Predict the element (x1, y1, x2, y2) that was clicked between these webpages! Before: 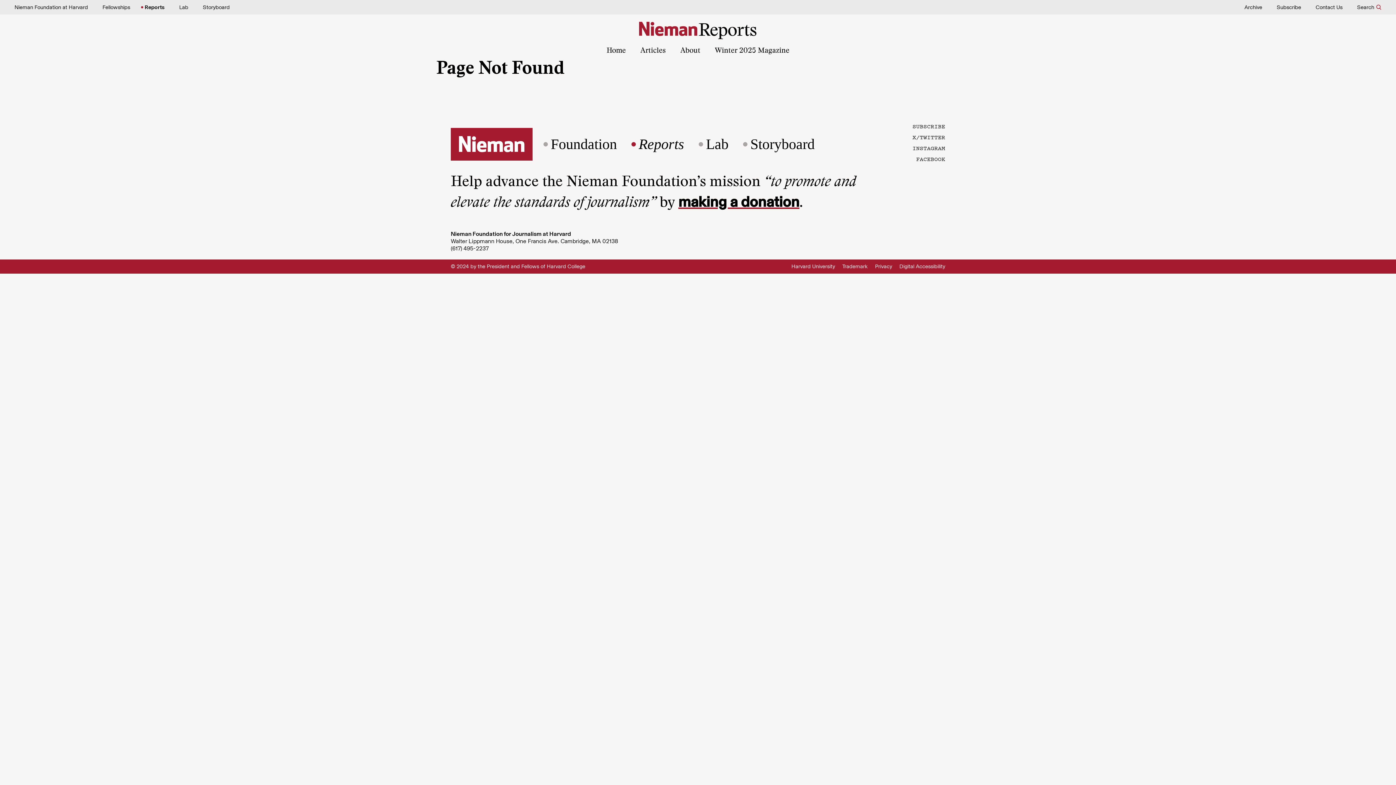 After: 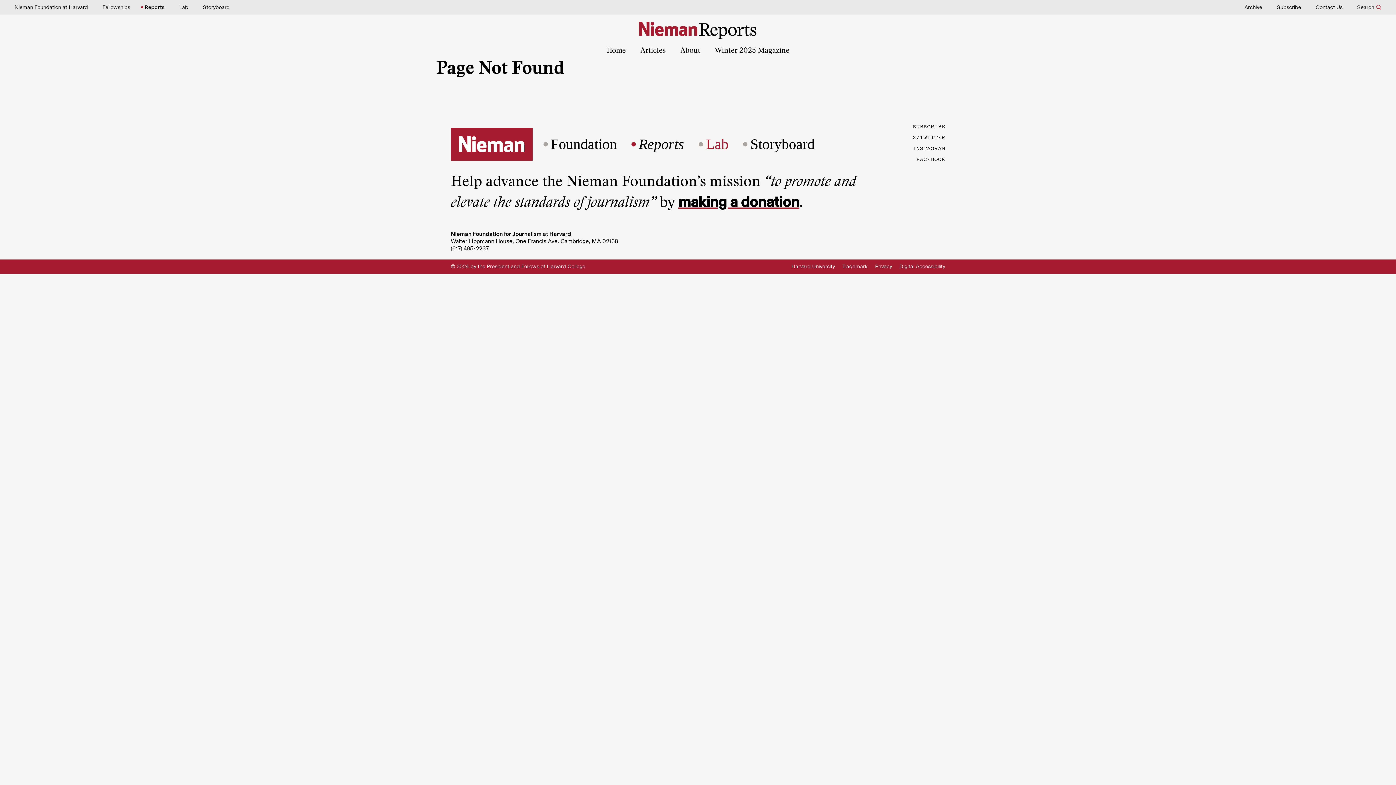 Action: label: Lab bbox: (706, 138, 728, 149)